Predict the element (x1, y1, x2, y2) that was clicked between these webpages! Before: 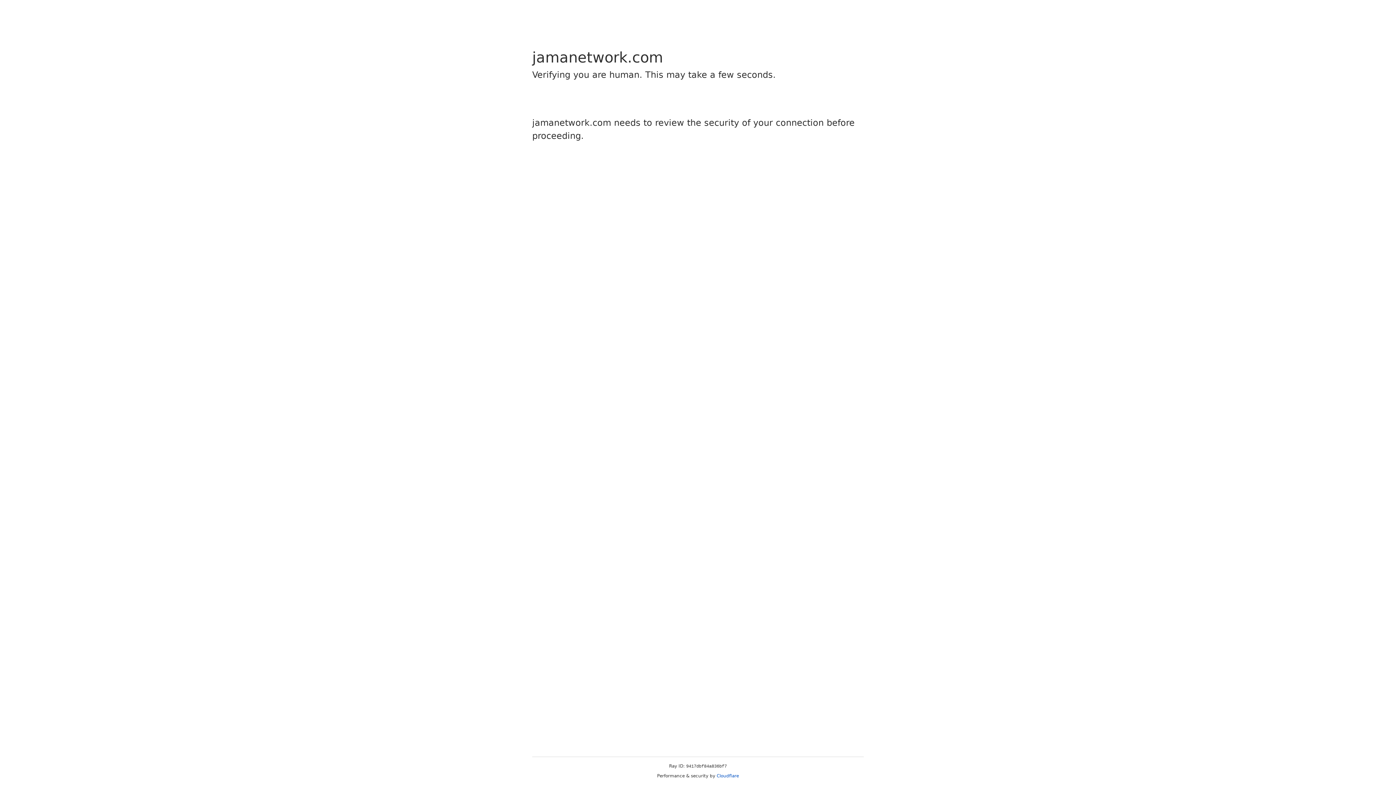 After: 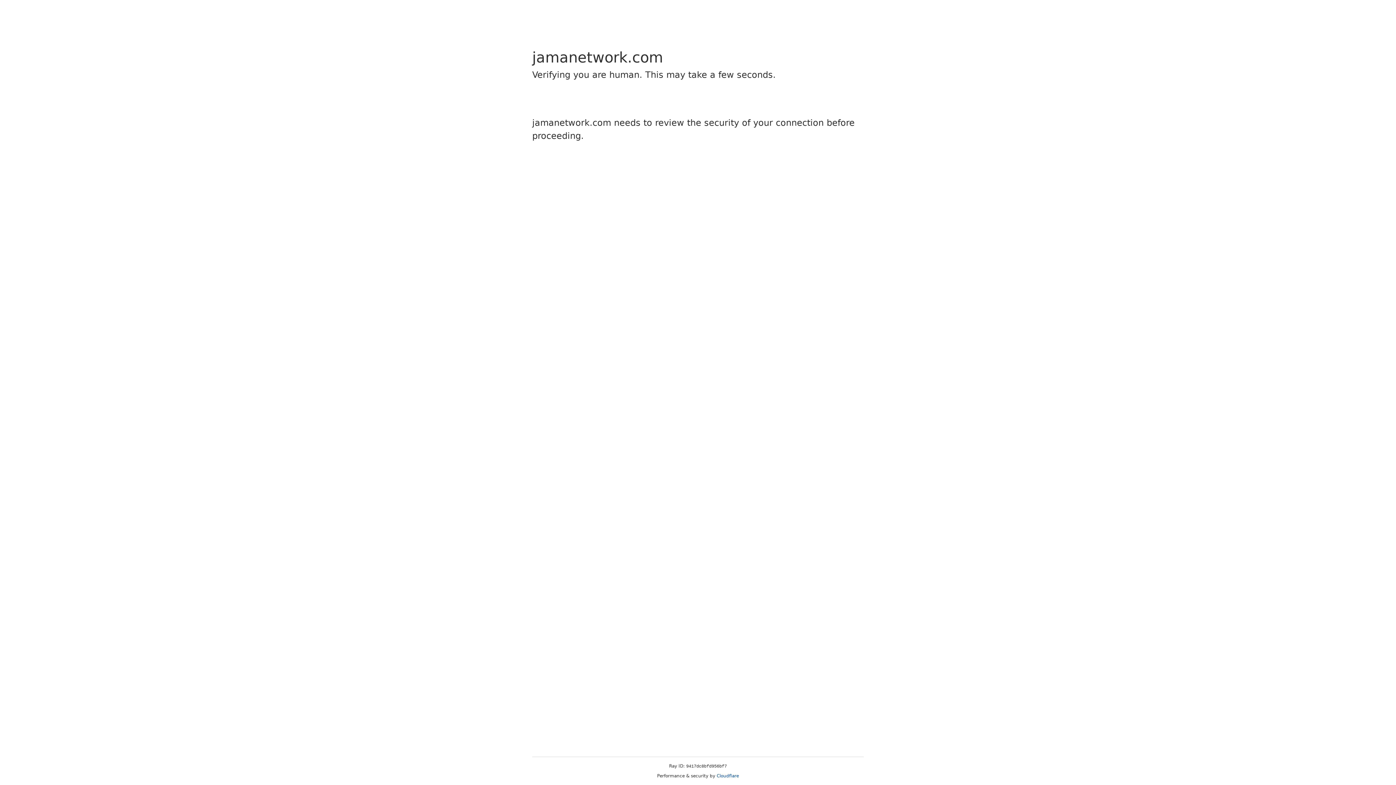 Action: label: Cloudflare bbox: (716, 773, 739, 778)